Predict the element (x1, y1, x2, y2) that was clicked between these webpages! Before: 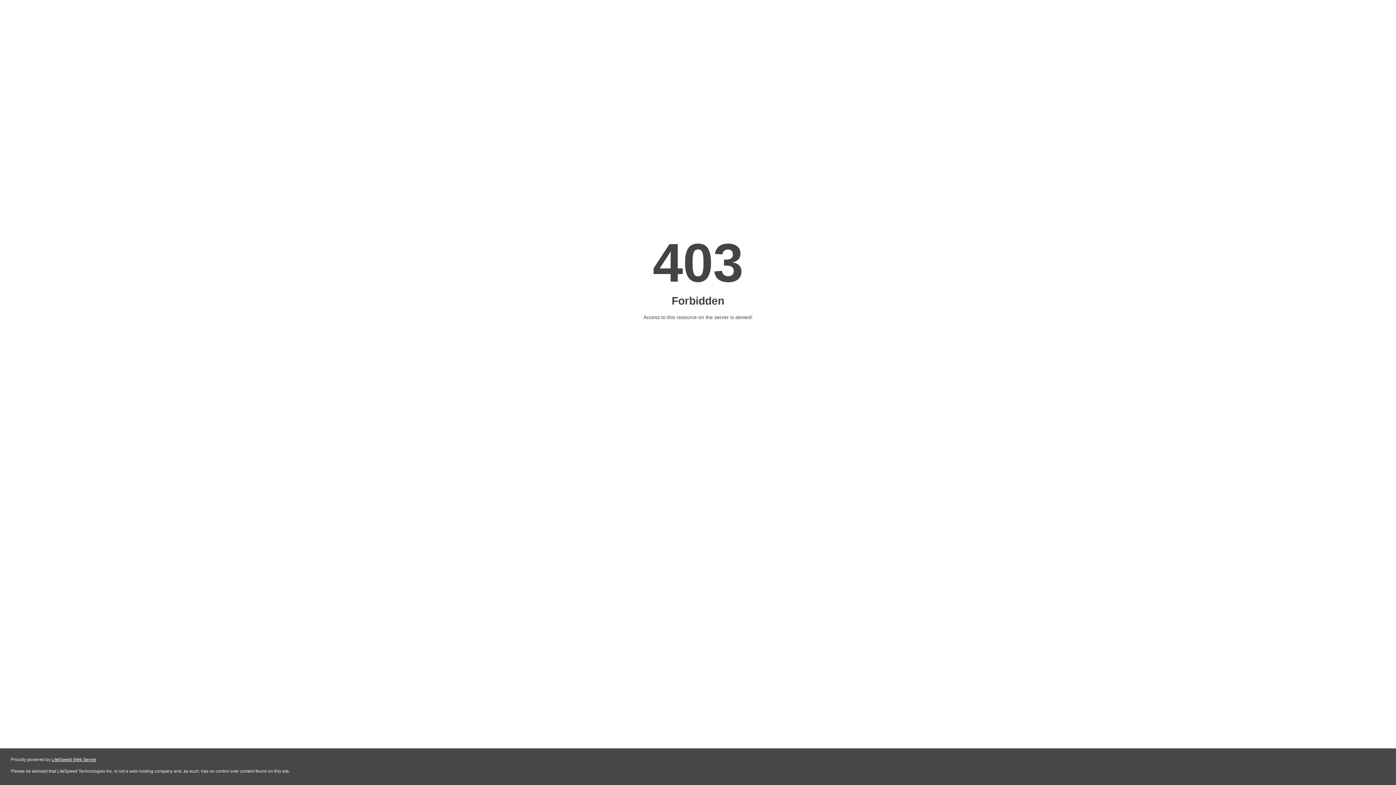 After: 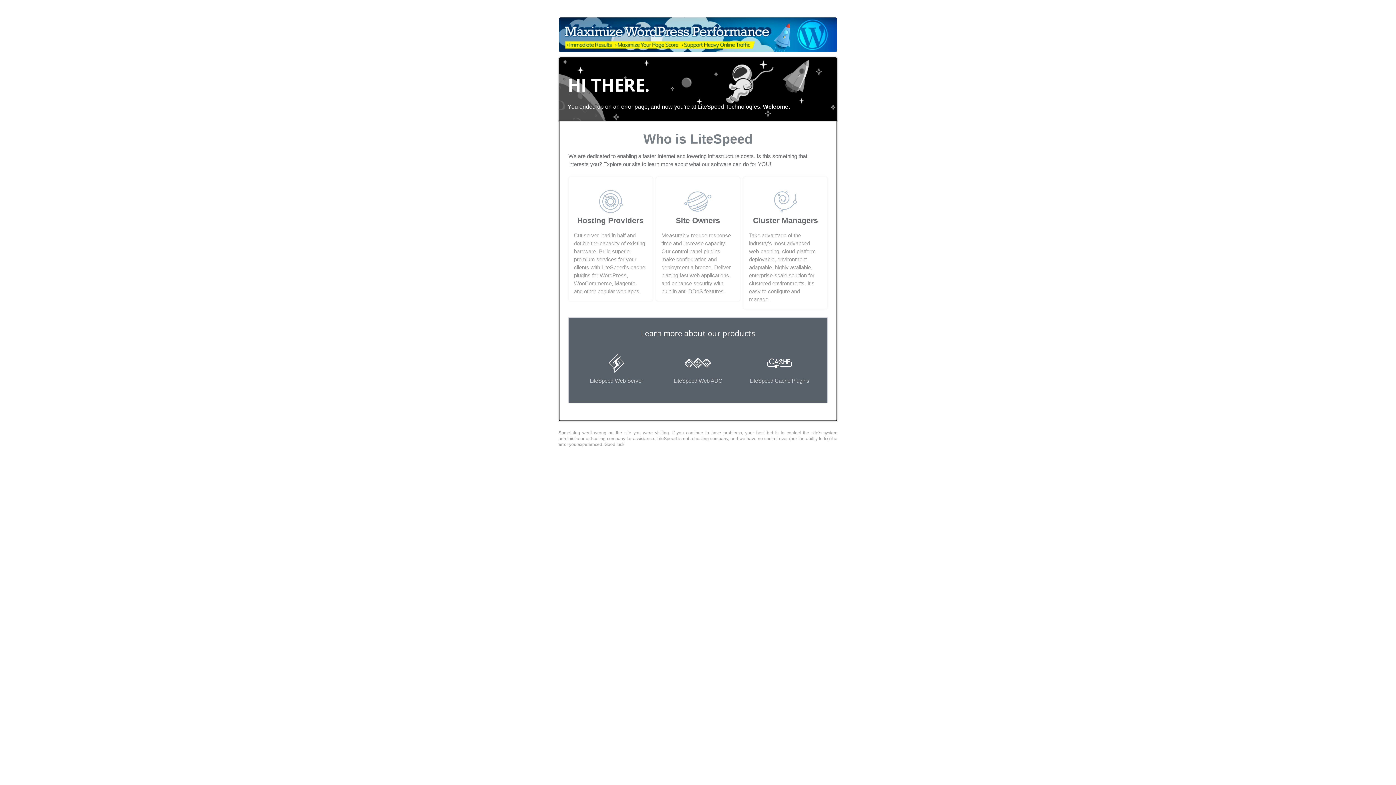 Action: bbox: (51, 757, 96, 762) label: LiteSpeed Web Server